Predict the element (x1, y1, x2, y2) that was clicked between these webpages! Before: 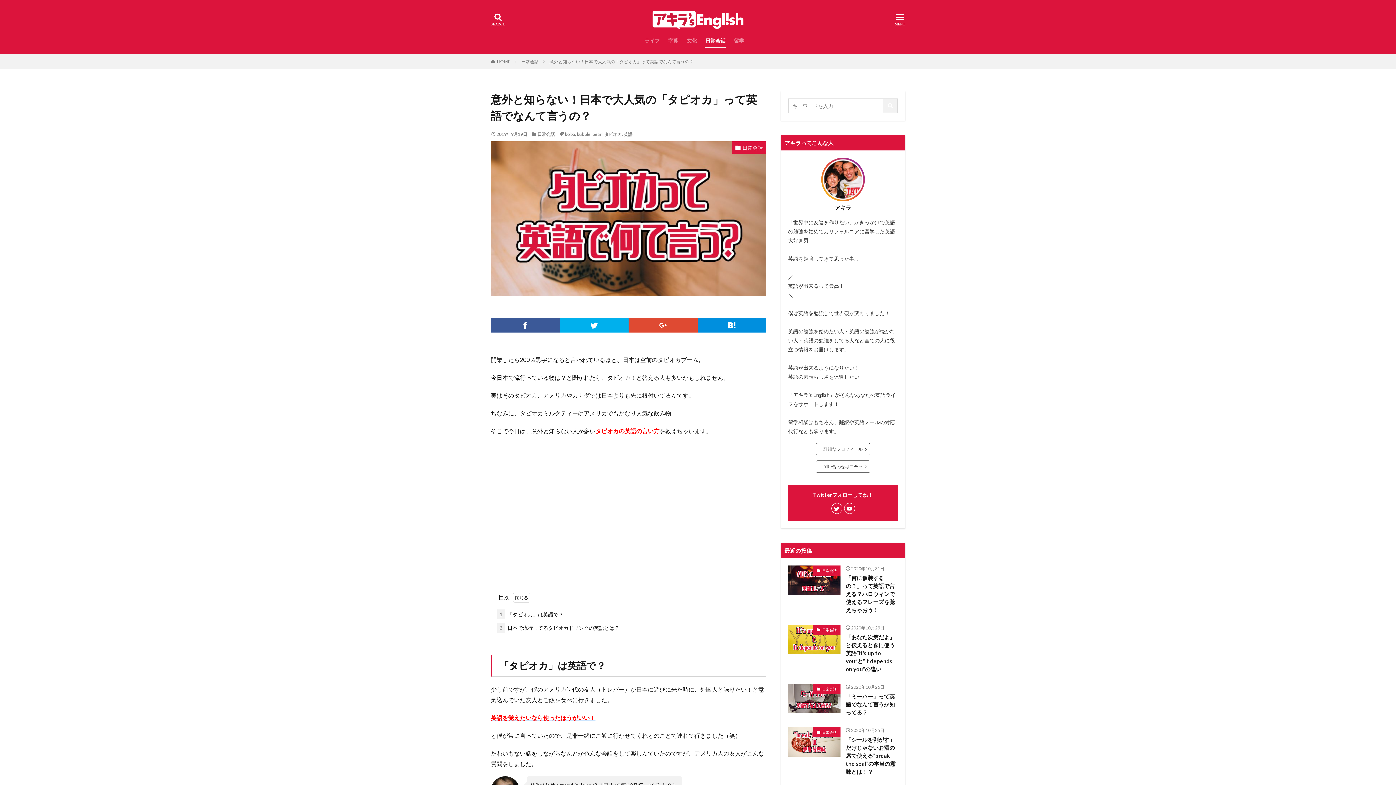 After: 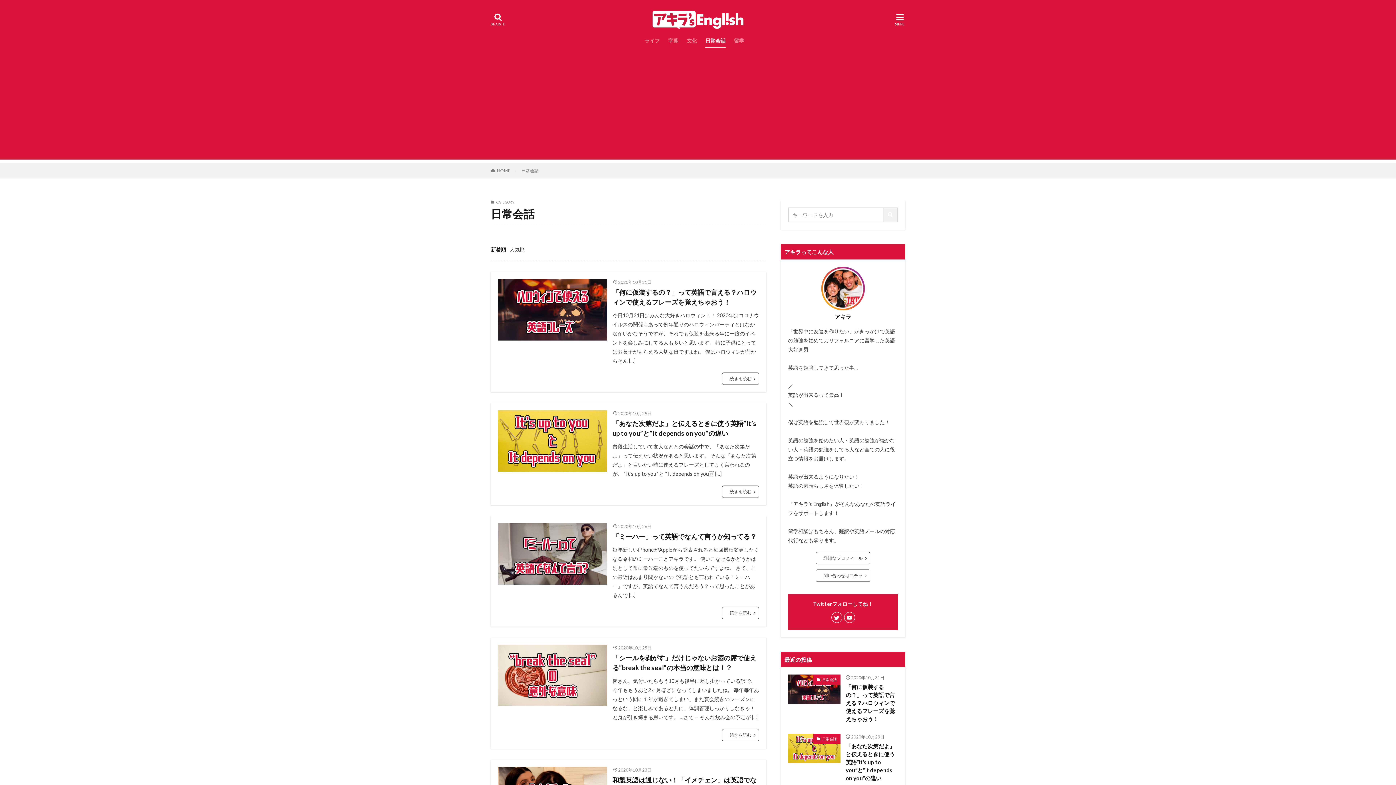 Action: label: 日常会話 bbox: (813, 625, 840, 635)